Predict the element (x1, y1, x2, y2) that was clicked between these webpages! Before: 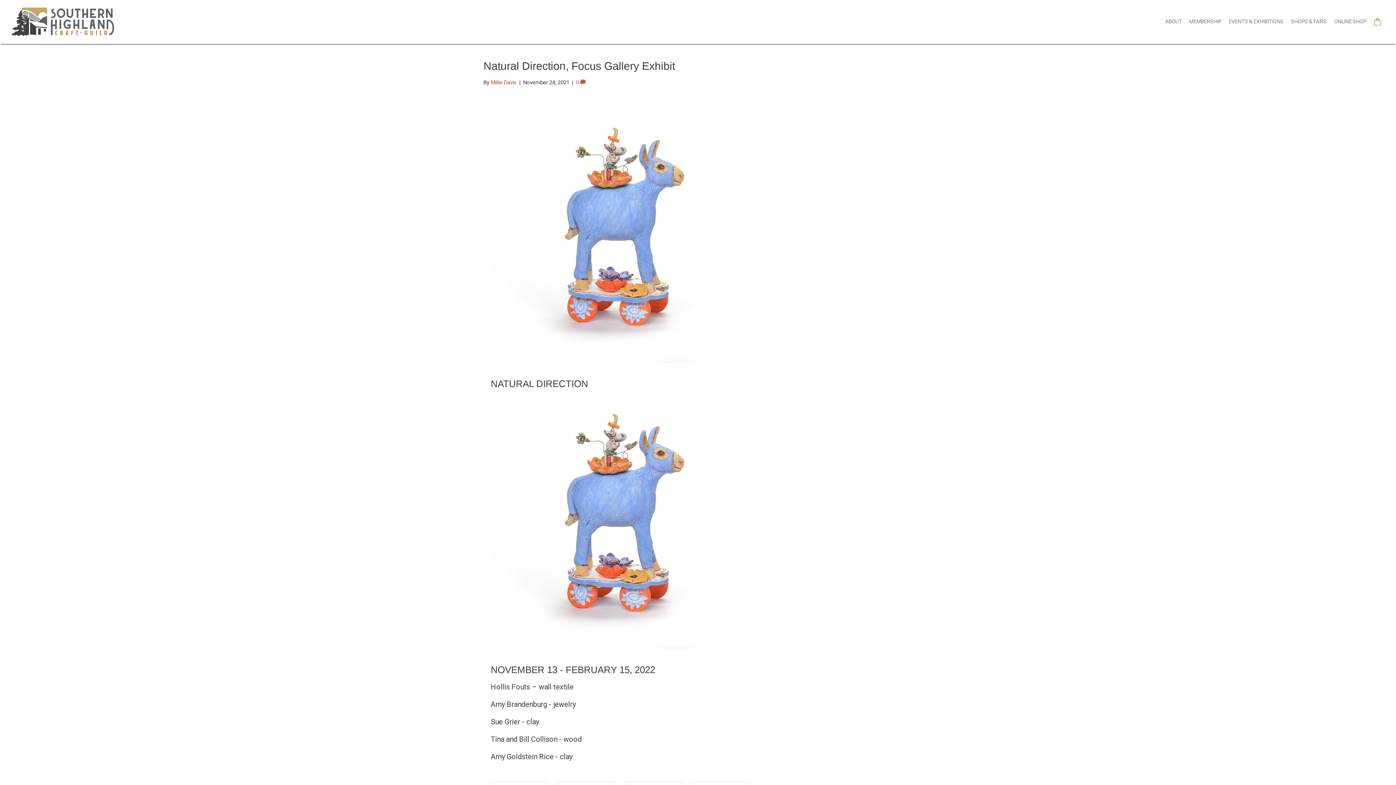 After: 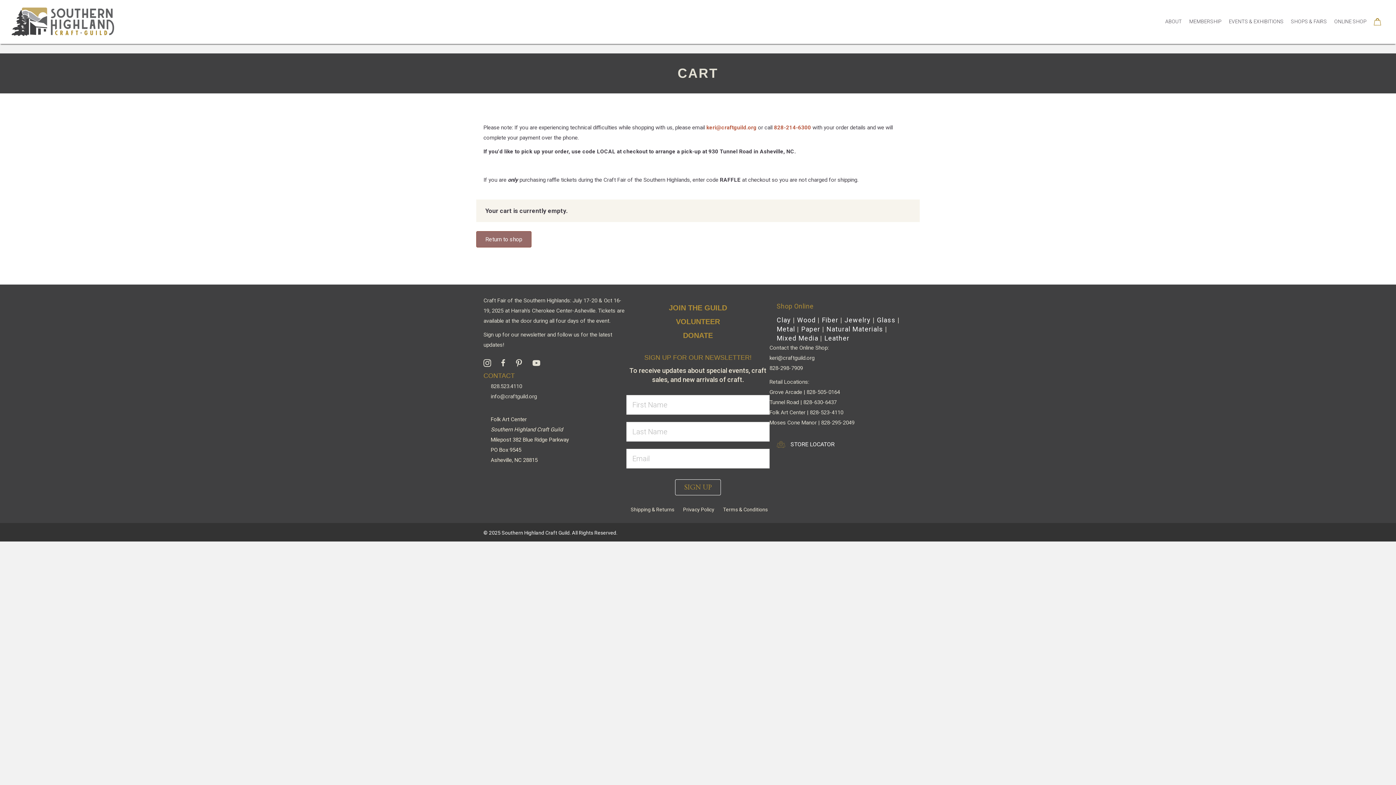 Action: bbox: (1370, 12, 1385, 30)